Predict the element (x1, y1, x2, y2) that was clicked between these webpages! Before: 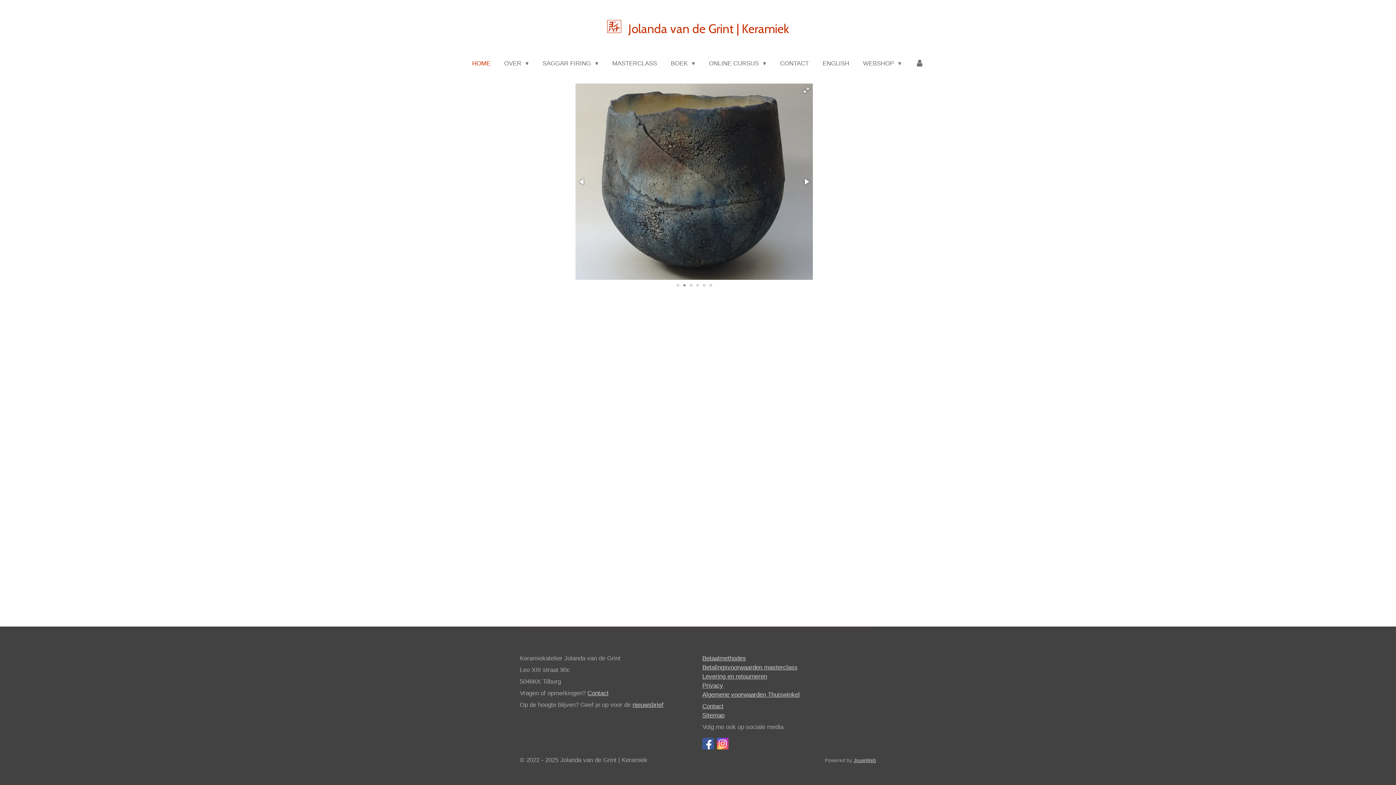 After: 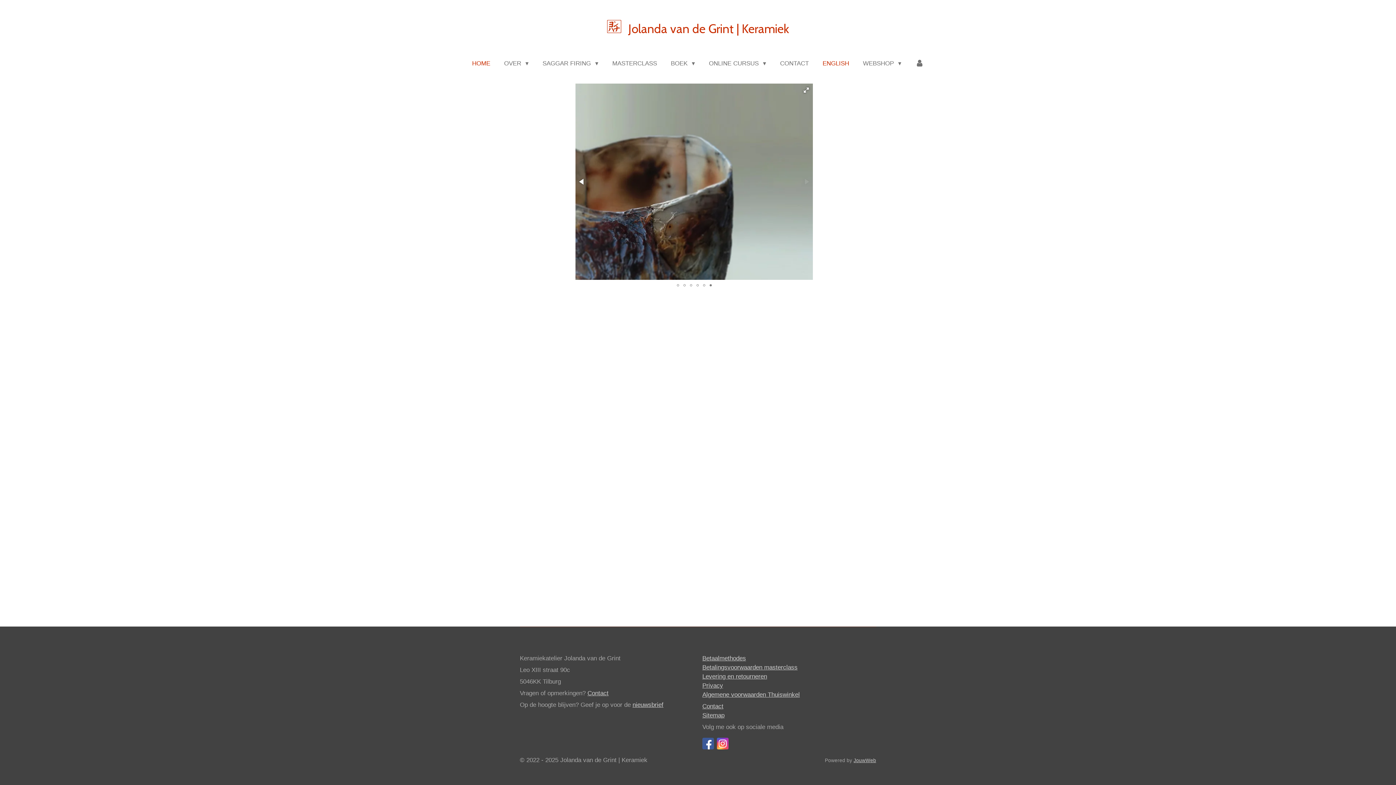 Action: label: ENGLISH bbox: (817, 56, 854, 69)